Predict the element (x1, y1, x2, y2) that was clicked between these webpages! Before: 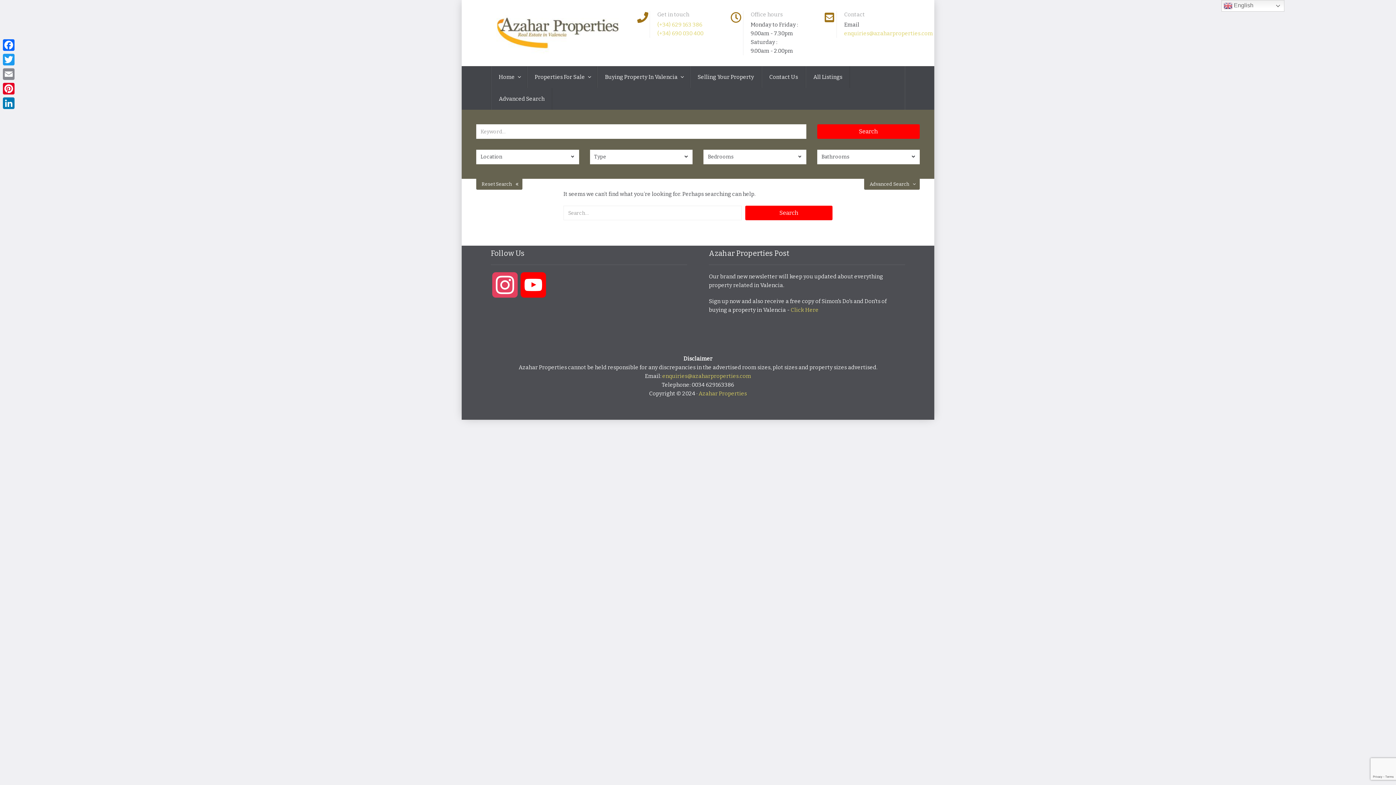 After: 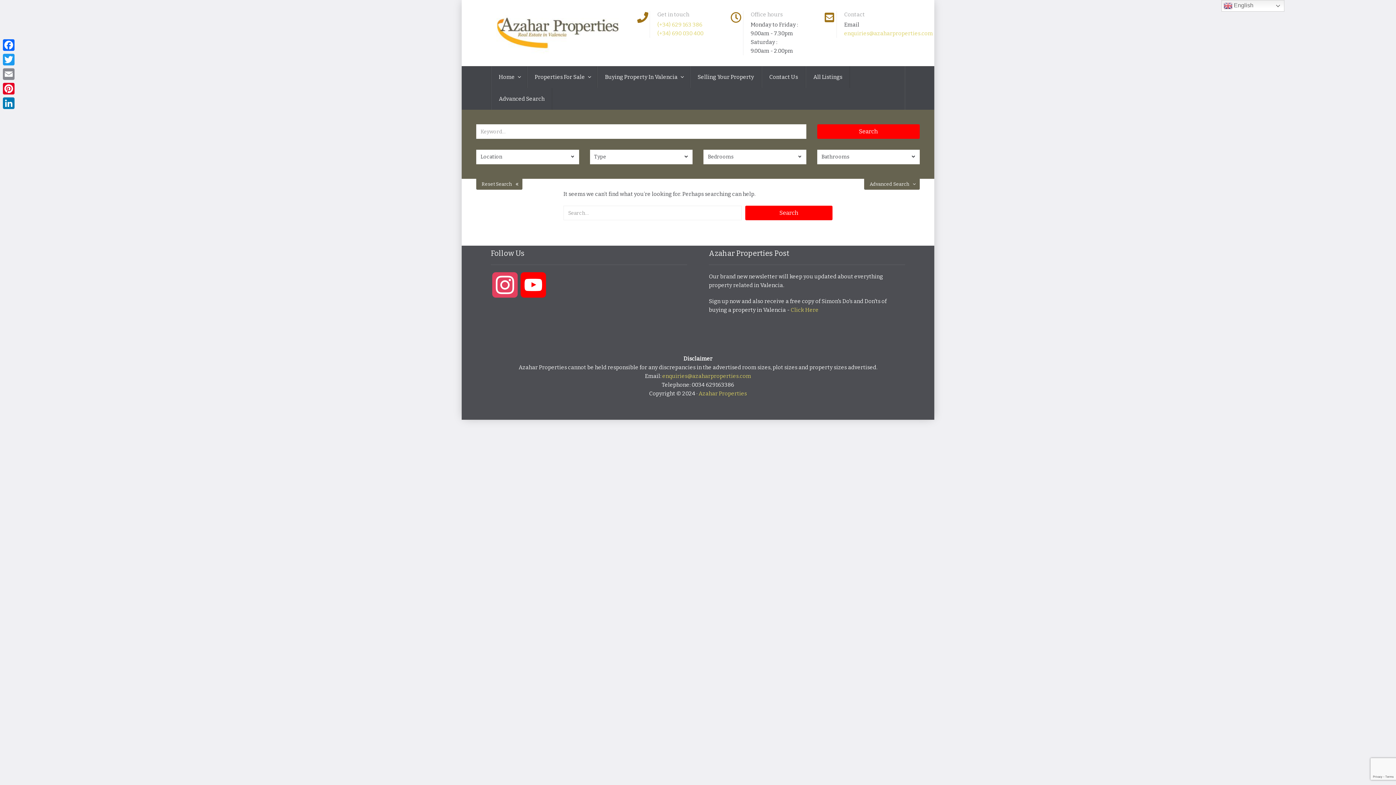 Action: bbox: (657, 30, 703, 36) label: (+34) 690 030 400